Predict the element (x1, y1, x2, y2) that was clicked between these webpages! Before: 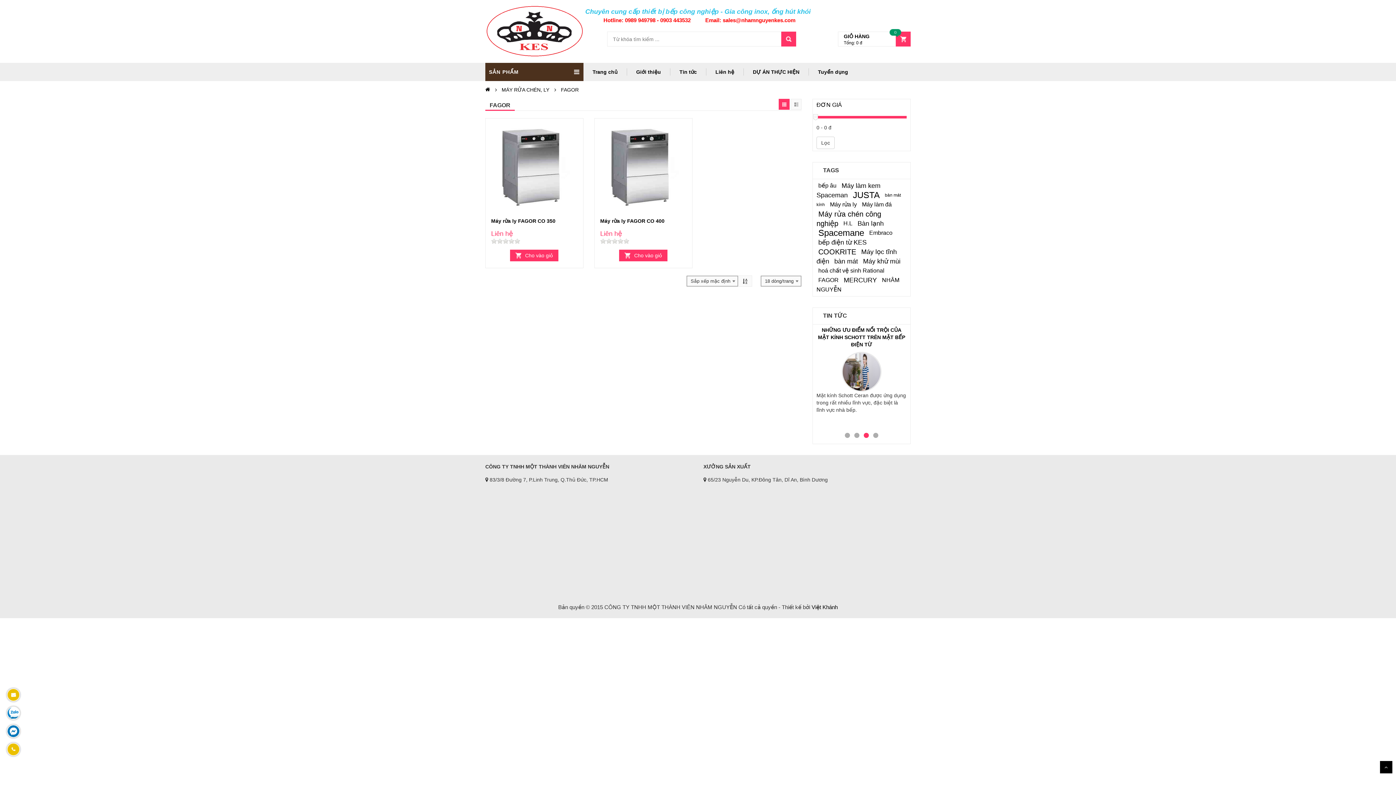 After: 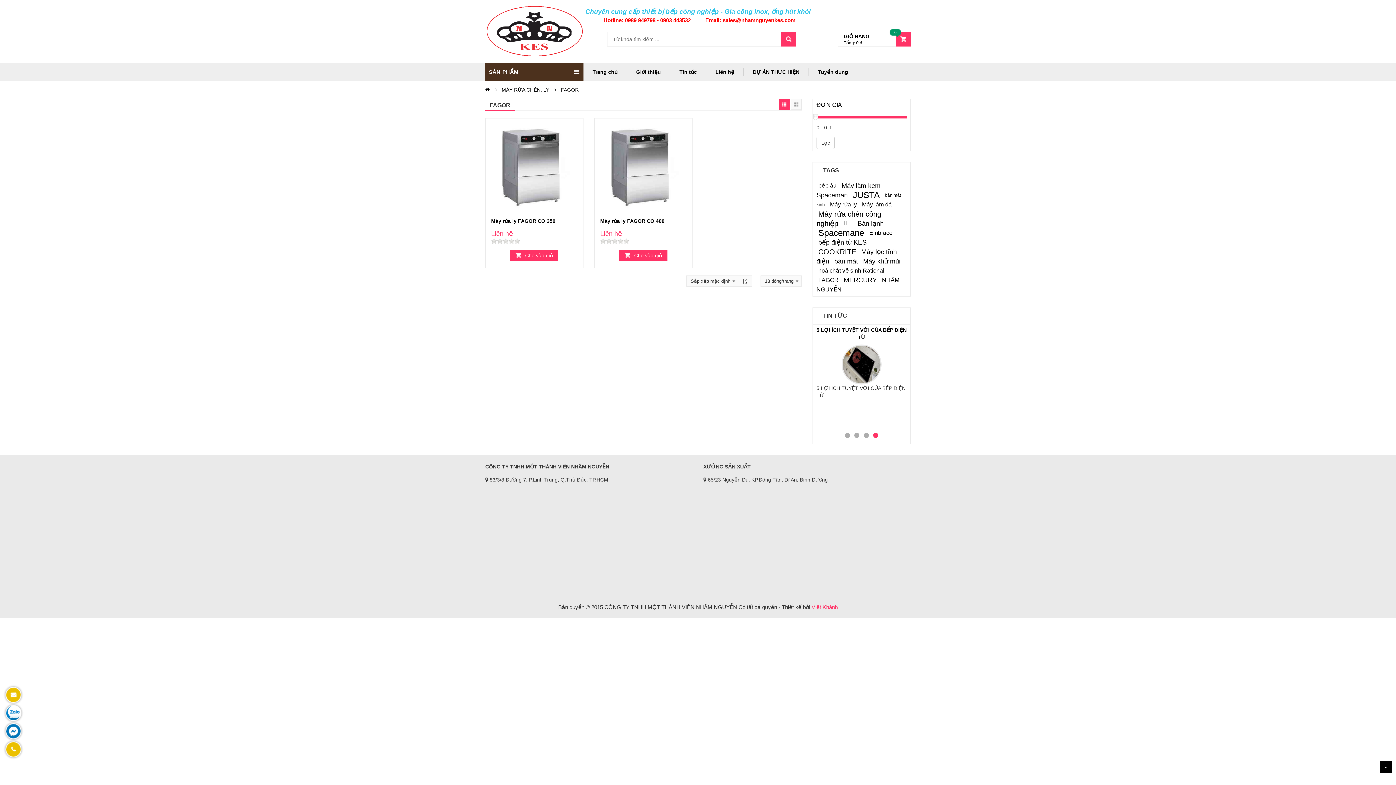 Action: label: Việt Khánh bbox: (811, 604, 838, 610)